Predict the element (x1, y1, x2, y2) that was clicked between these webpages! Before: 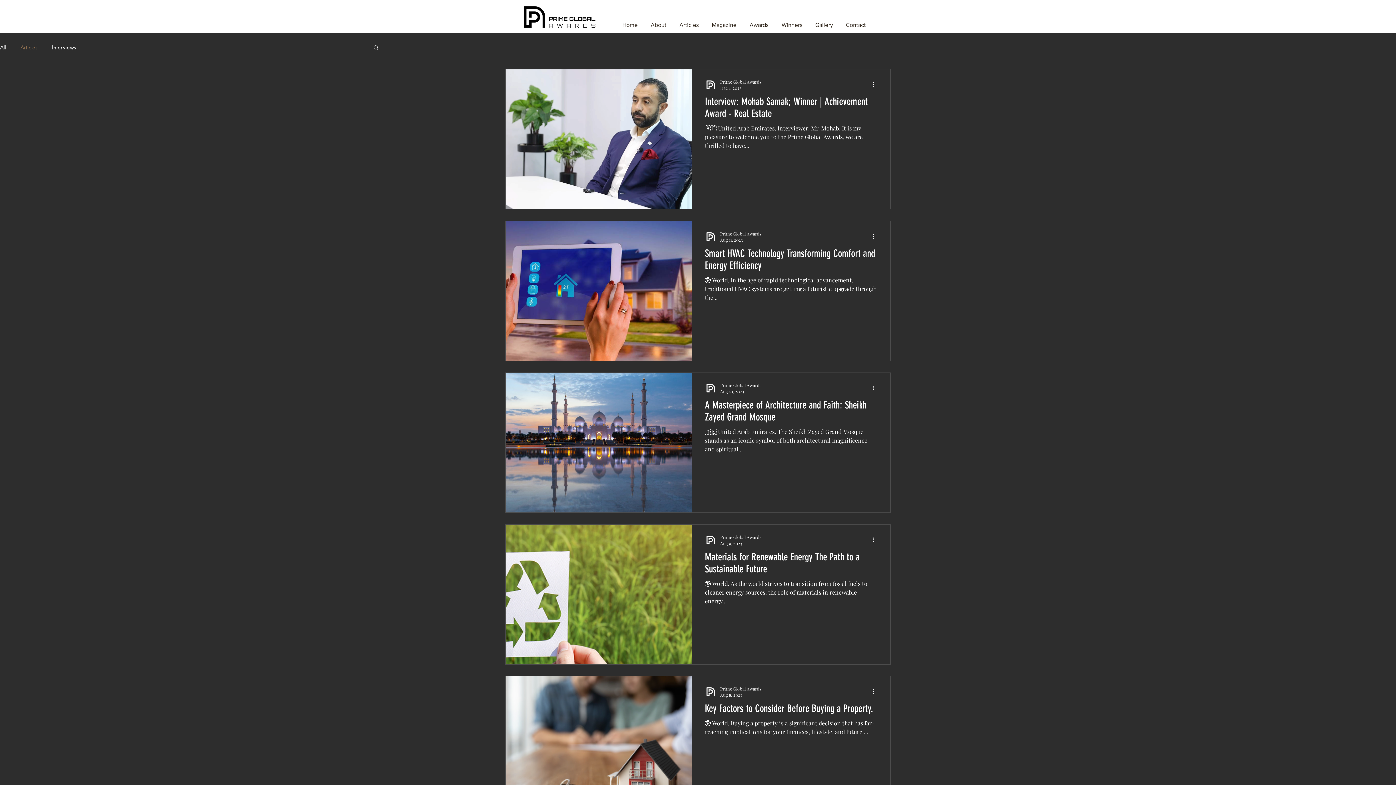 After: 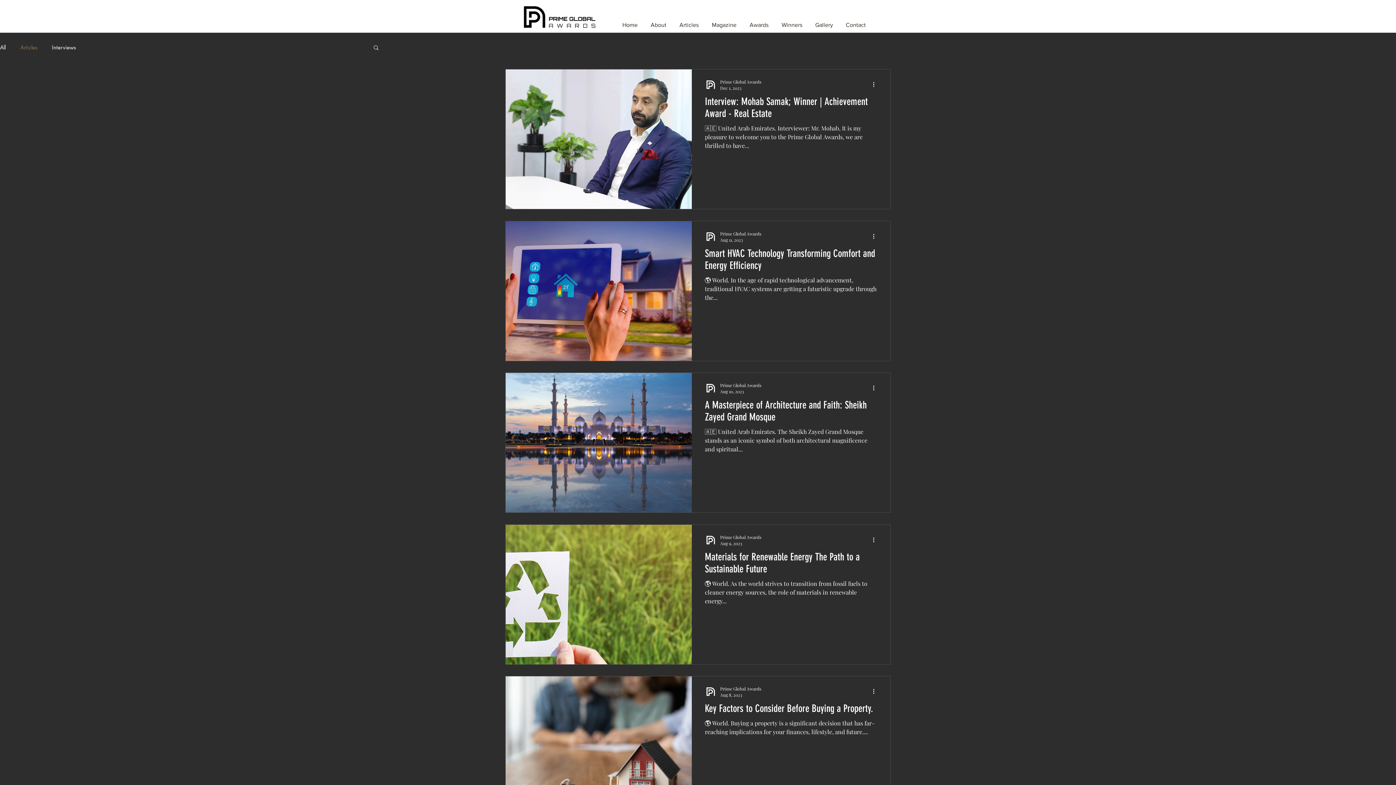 Action: label: Awards bbox: (743, 12, 775, 30)